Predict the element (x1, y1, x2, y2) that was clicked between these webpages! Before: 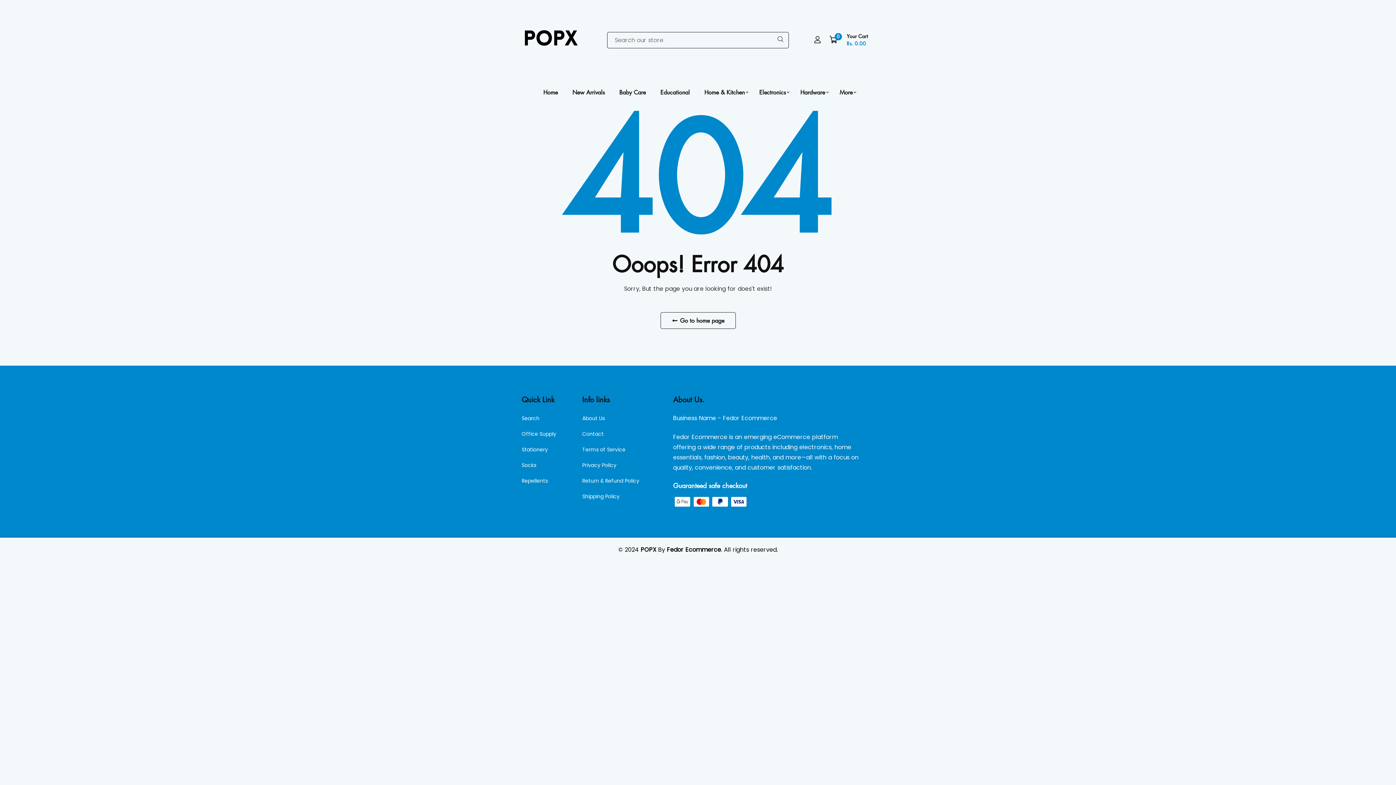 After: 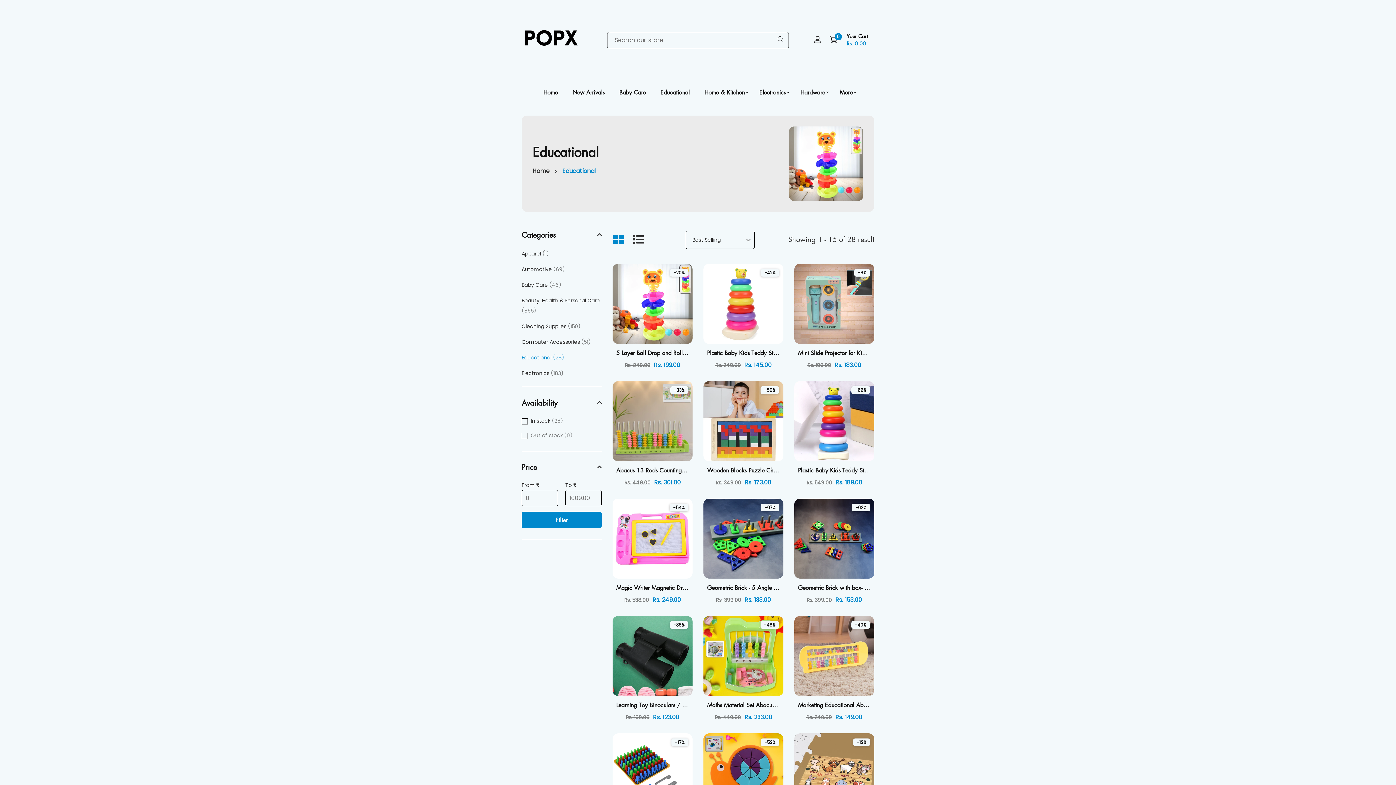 Action: bbox: (656, 80, 693, 104) label: Educational